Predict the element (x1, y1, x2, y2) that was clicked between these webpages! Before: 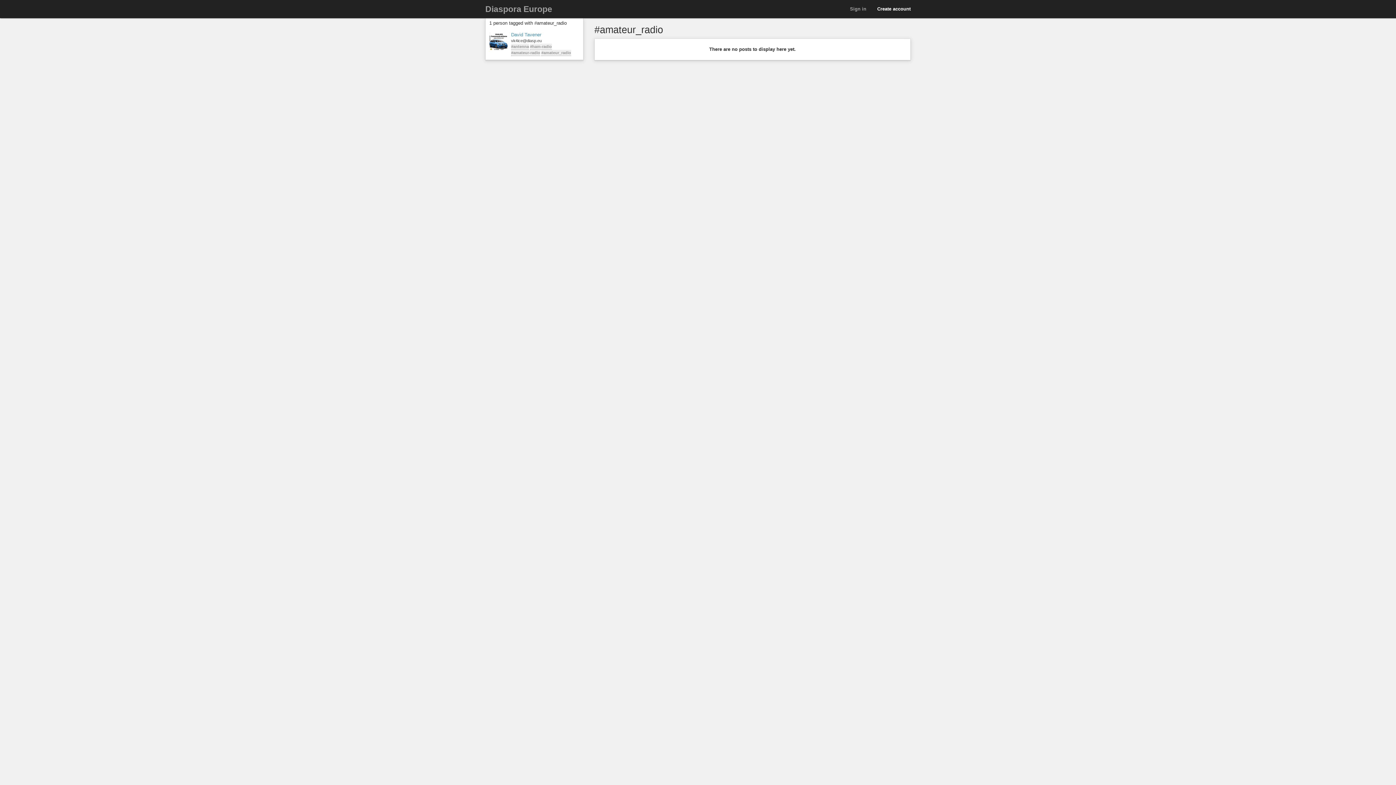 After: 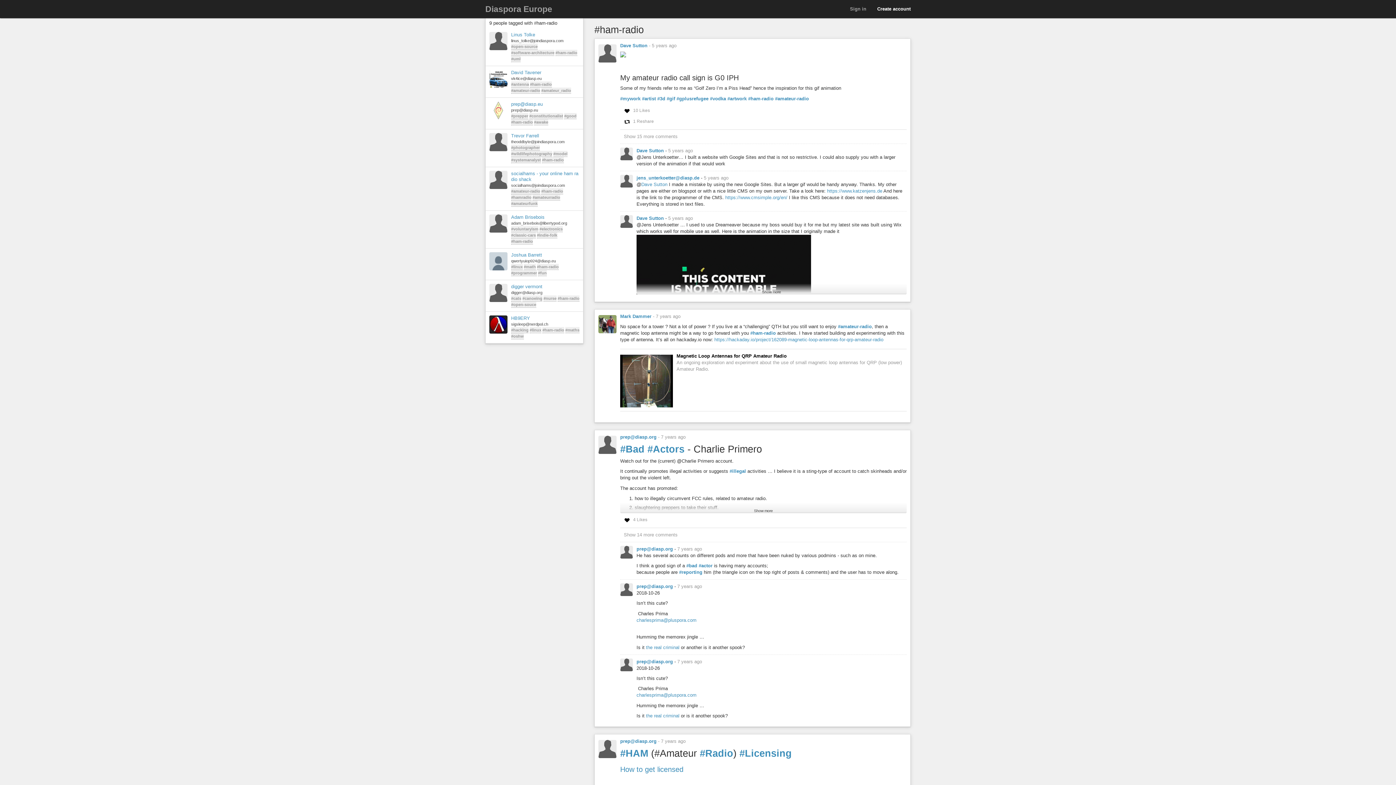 Action: label: #ham-radio bbox: (530, 43, 552, 49)